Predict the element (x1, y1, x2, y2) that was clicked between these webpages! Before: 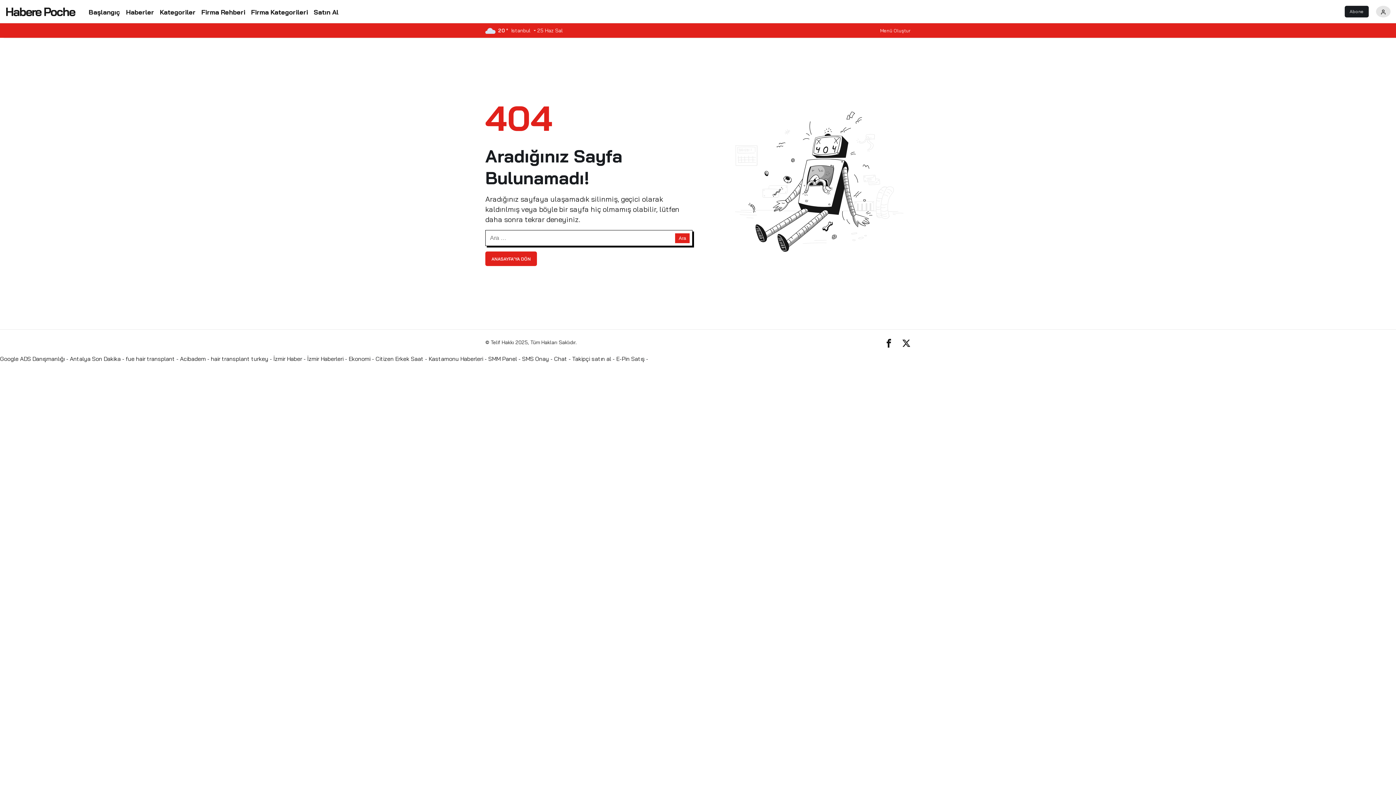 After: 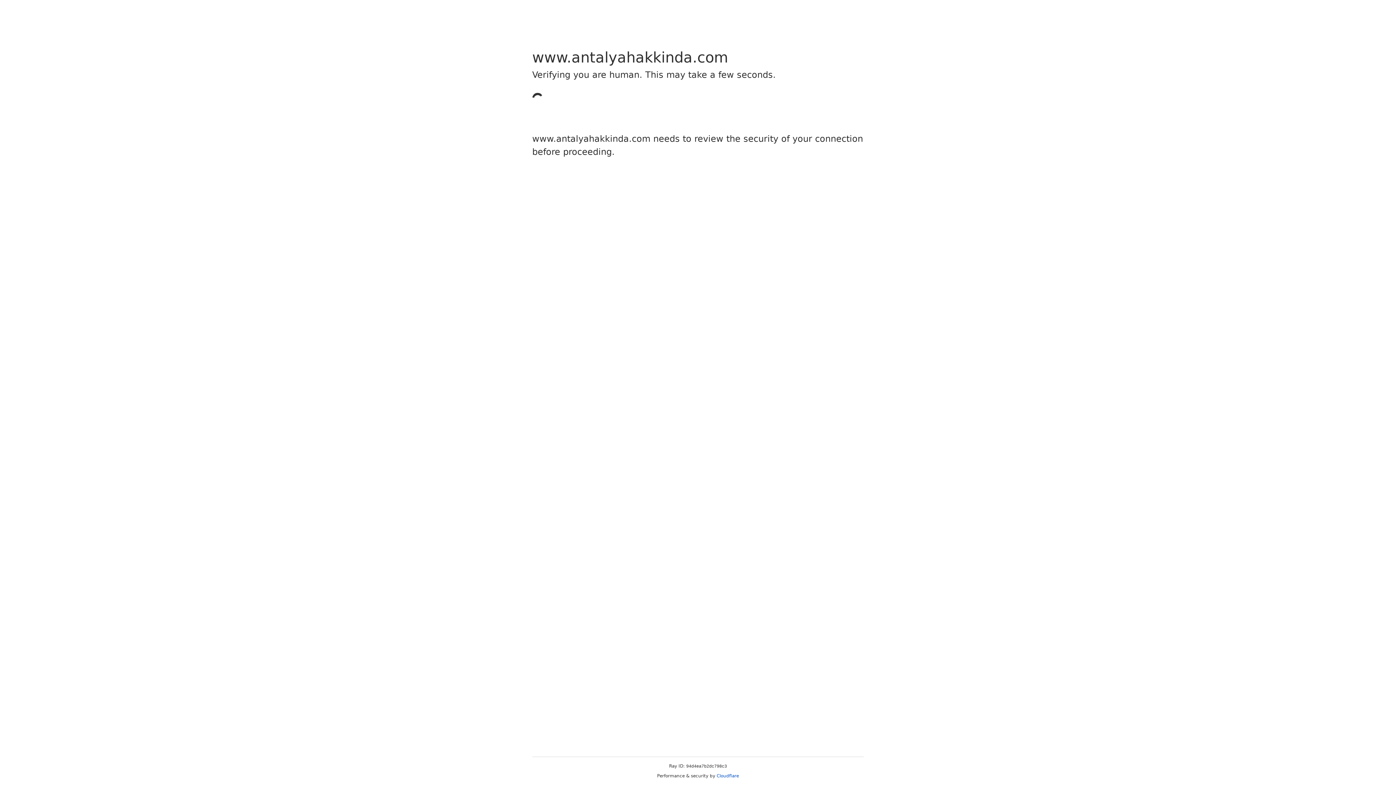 Action: bbox: (69, 355, 120, 362) label: Antalya Son Dakika